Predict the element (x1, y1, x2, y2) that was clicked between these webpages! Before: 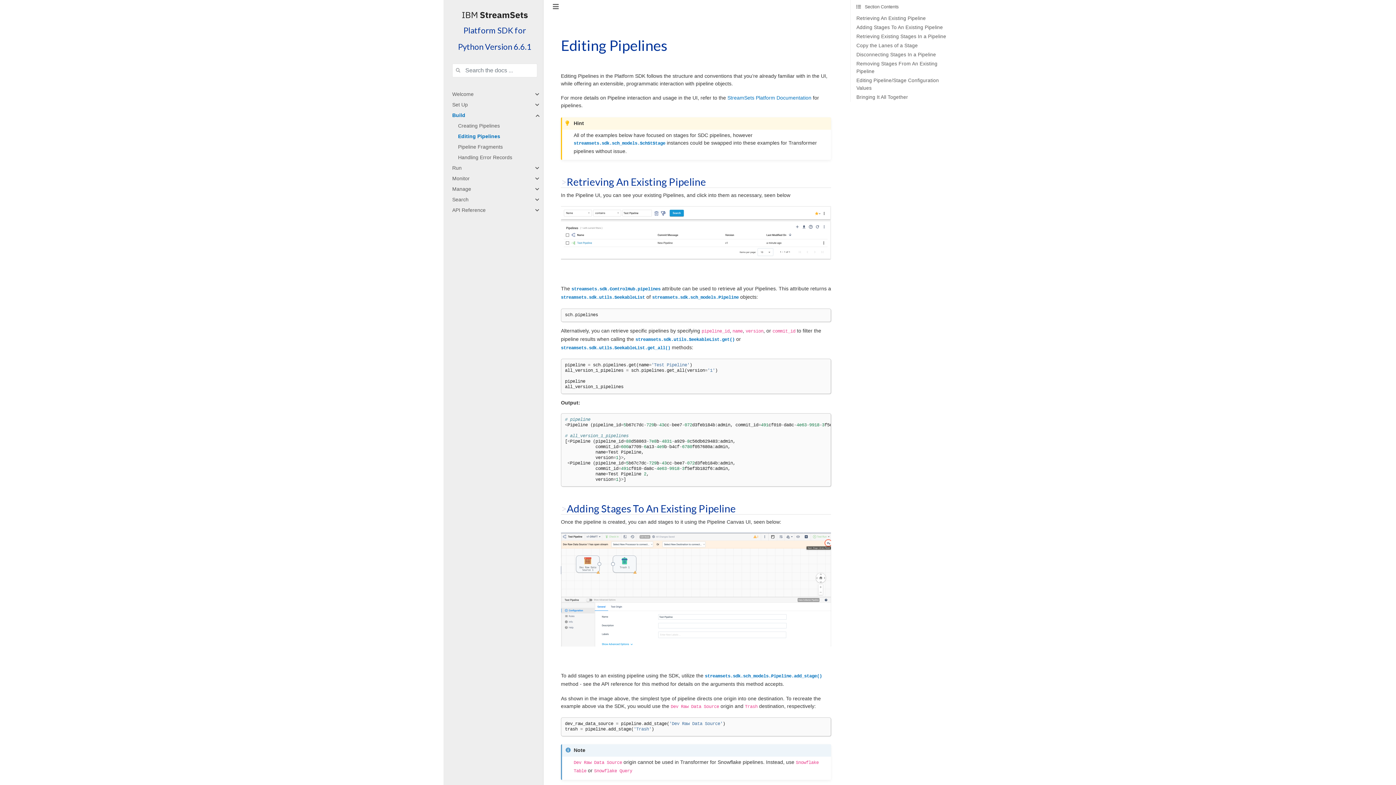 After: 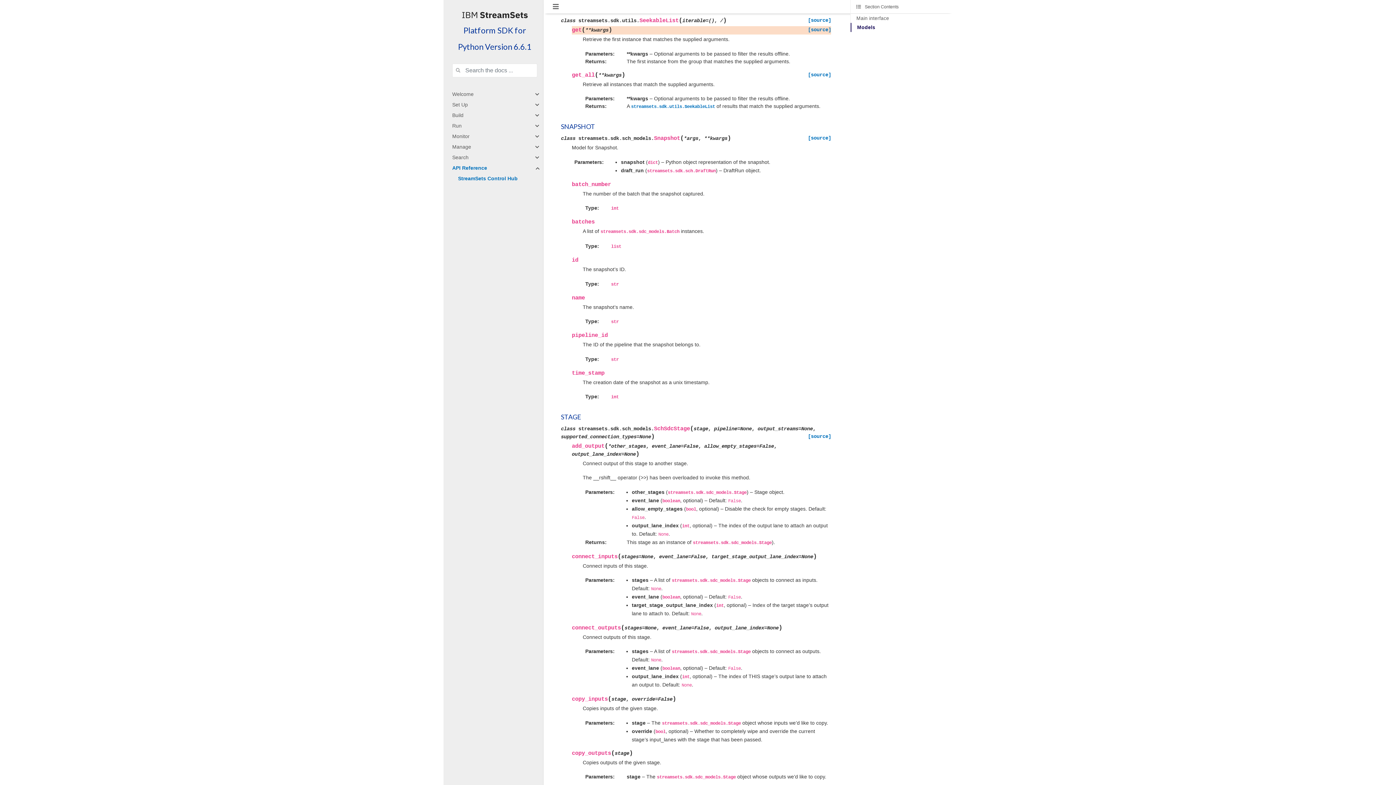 Action: bbox: (635, 336, 734, 342) label: streamsets.sdk.utils.SeekableList.get()